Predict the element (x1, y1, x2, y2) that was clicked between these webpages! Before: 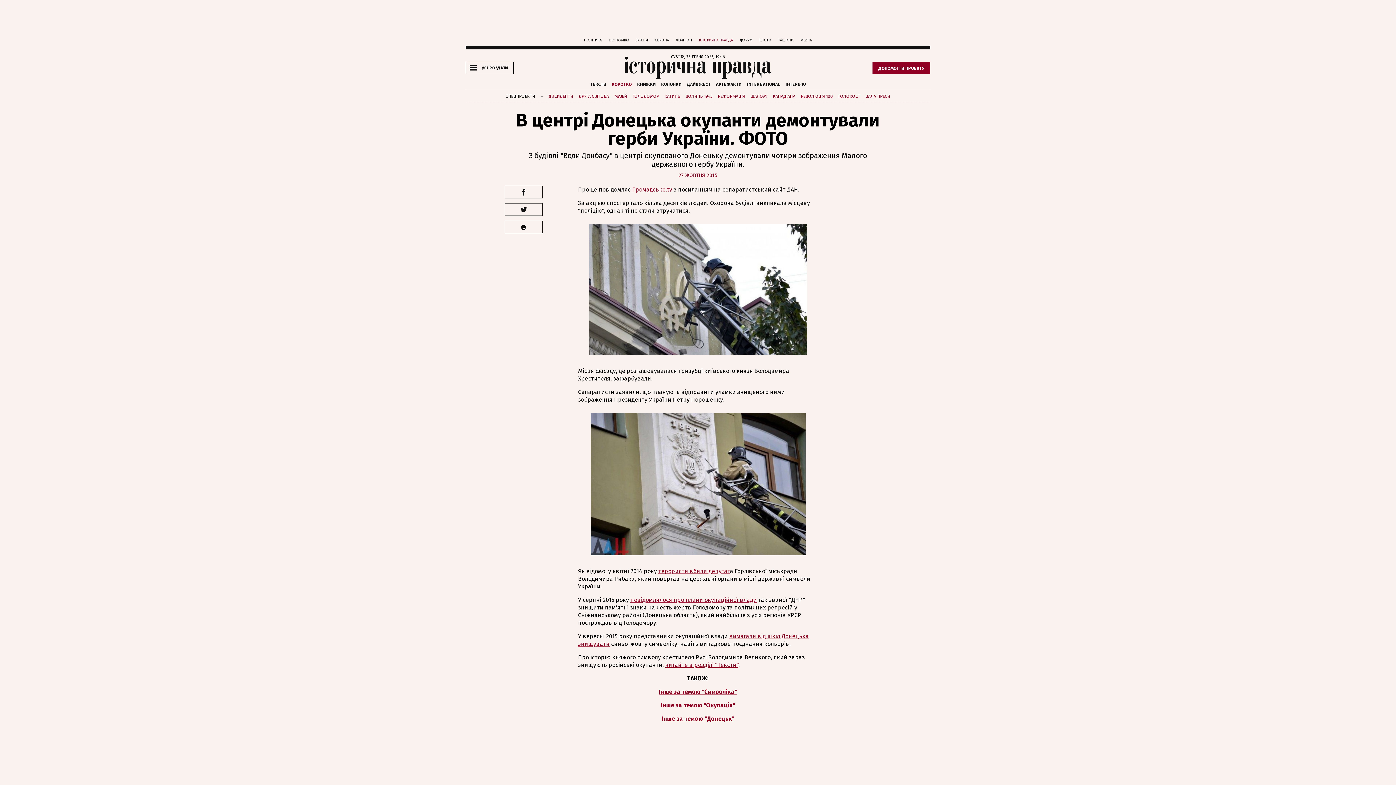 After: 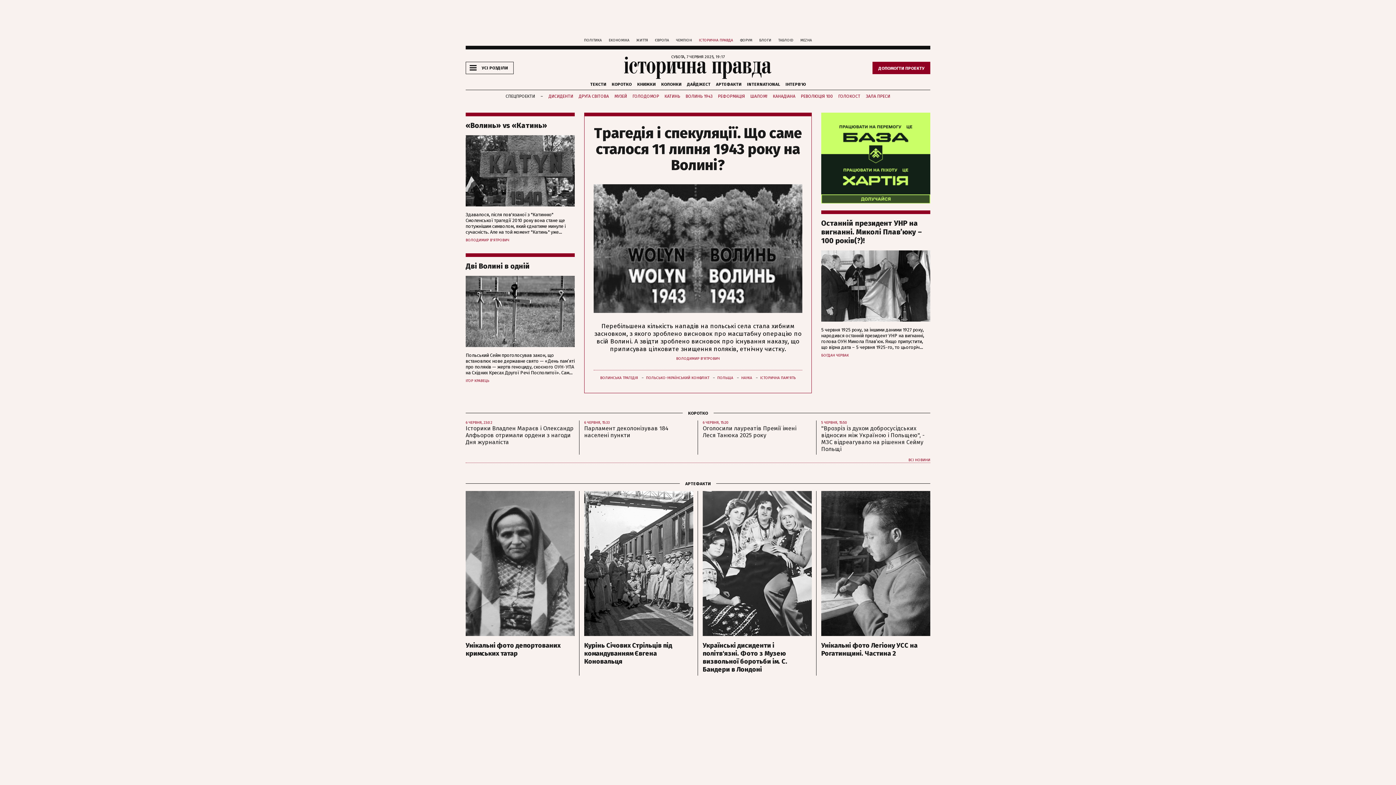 Action: label: ІСТОРИЧНА ПРАВДА bbox: (699, 38, 733, 42)